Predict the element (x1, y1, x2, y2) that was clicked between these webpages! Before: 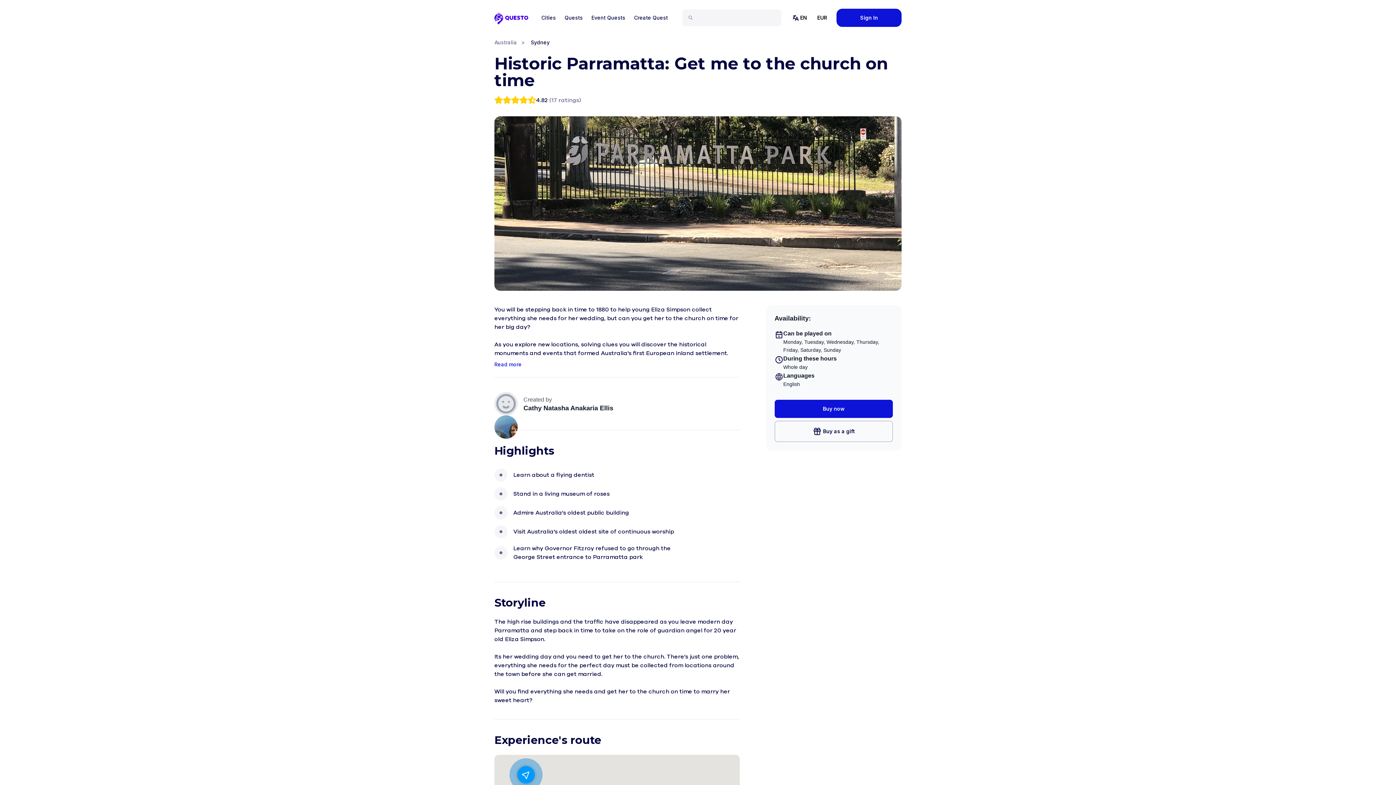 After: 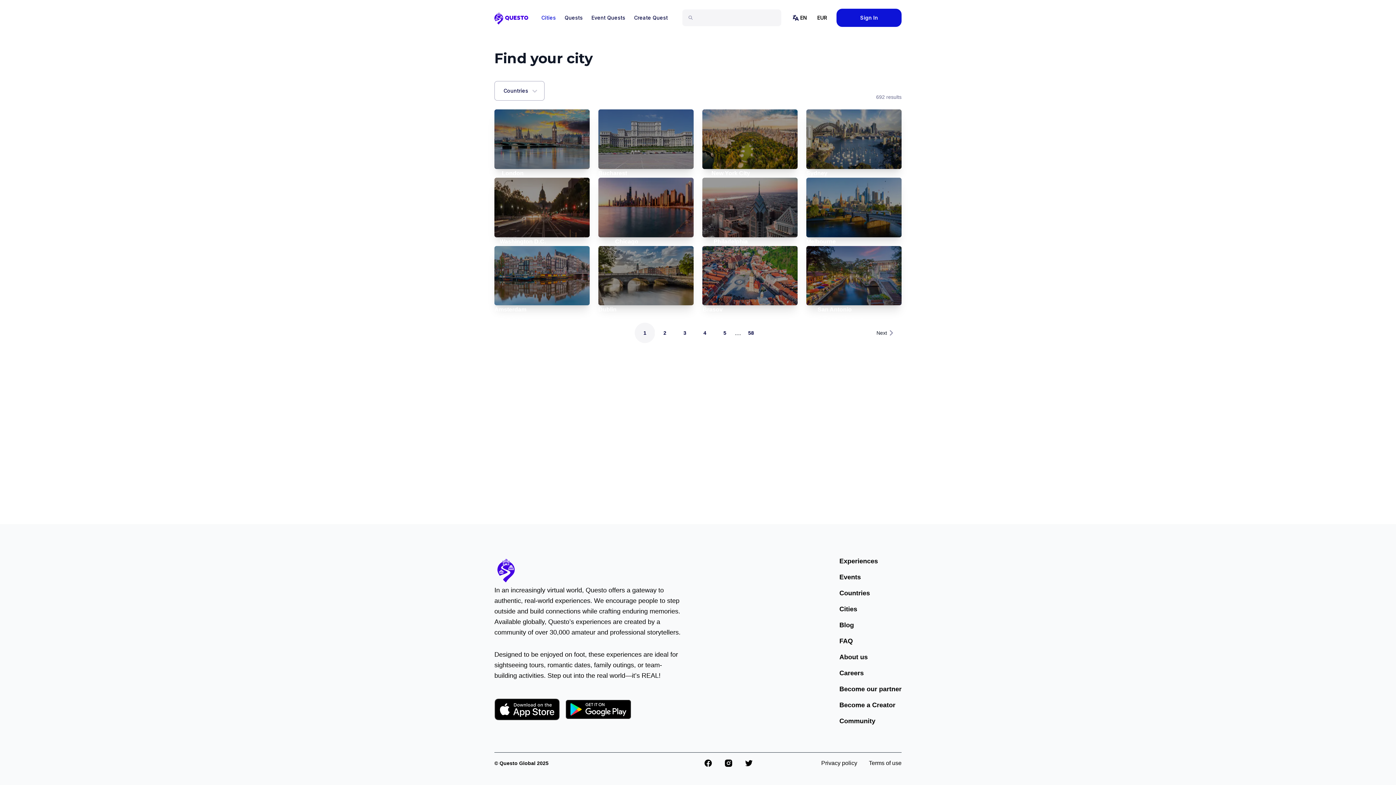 Action: label: Cities bbox: (537, 11, 560, 24)